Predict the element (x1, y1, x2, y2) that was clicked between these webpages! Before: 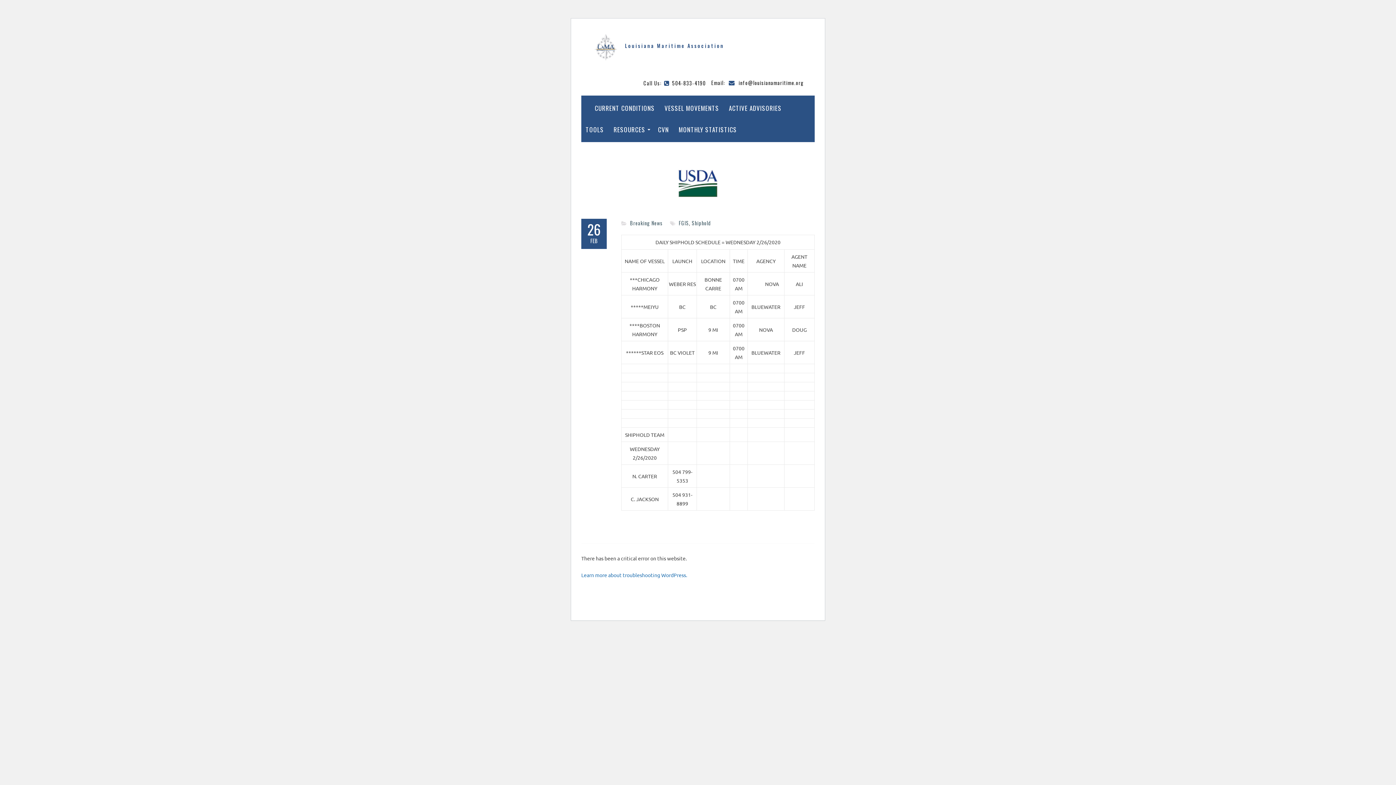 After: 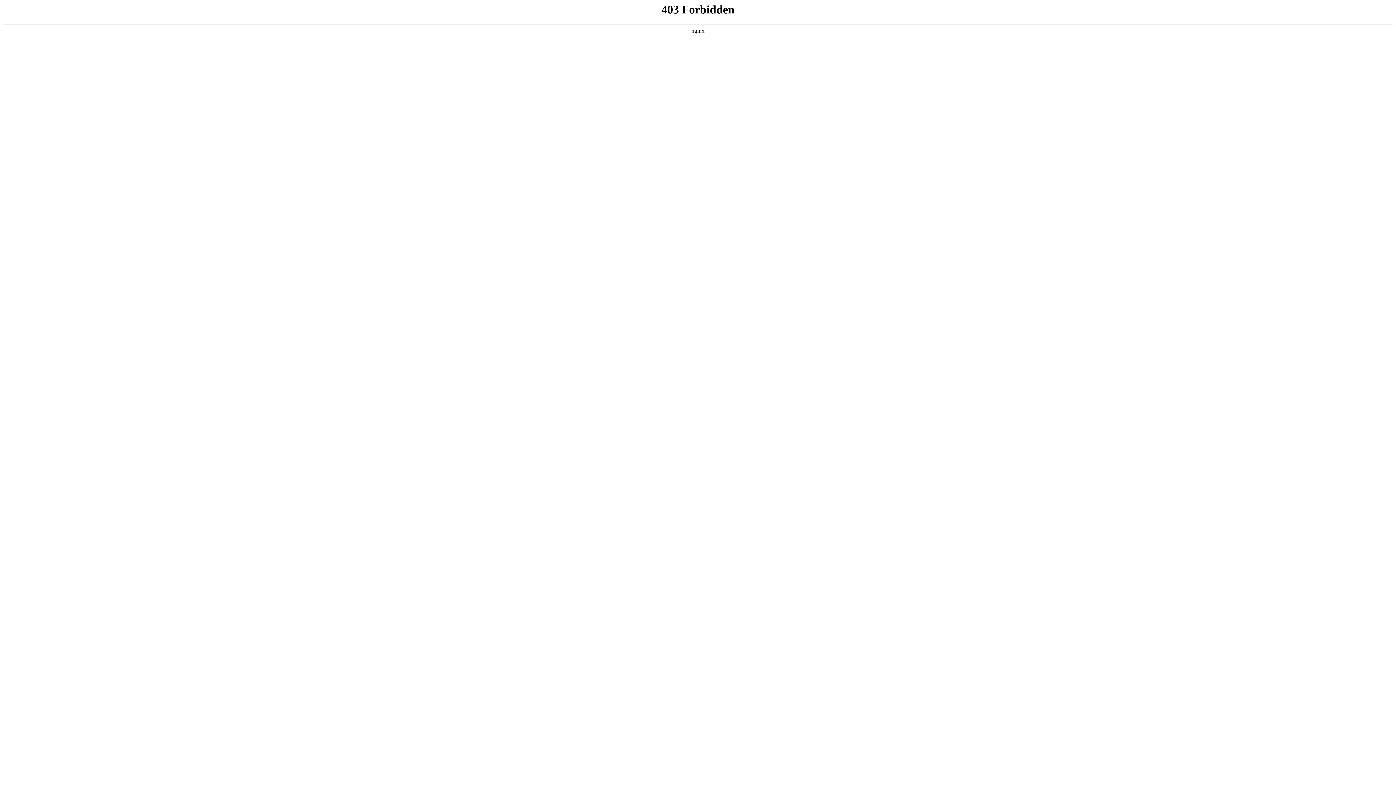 Action: label: Learn more about troubleshooting WordPress. bbox: (581, 572, 687, 578)